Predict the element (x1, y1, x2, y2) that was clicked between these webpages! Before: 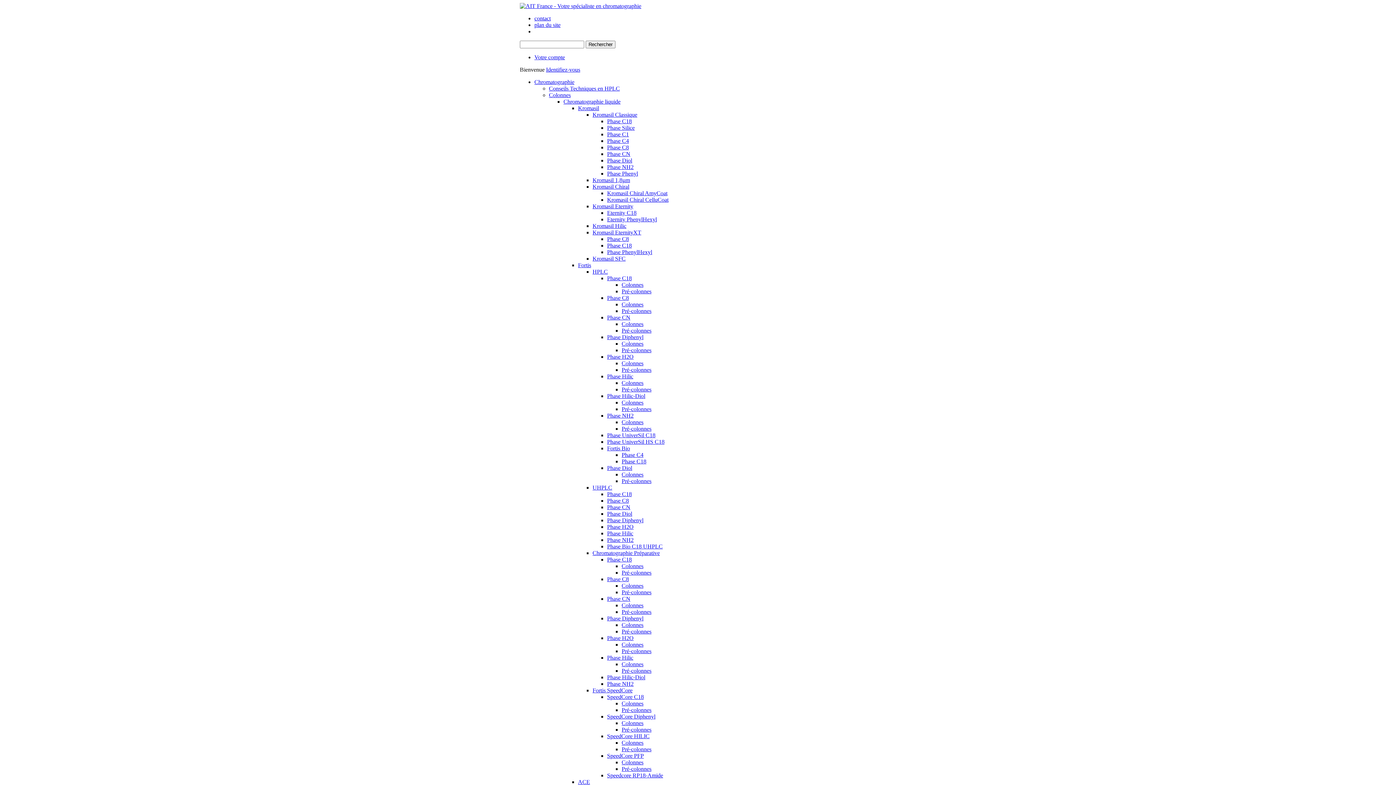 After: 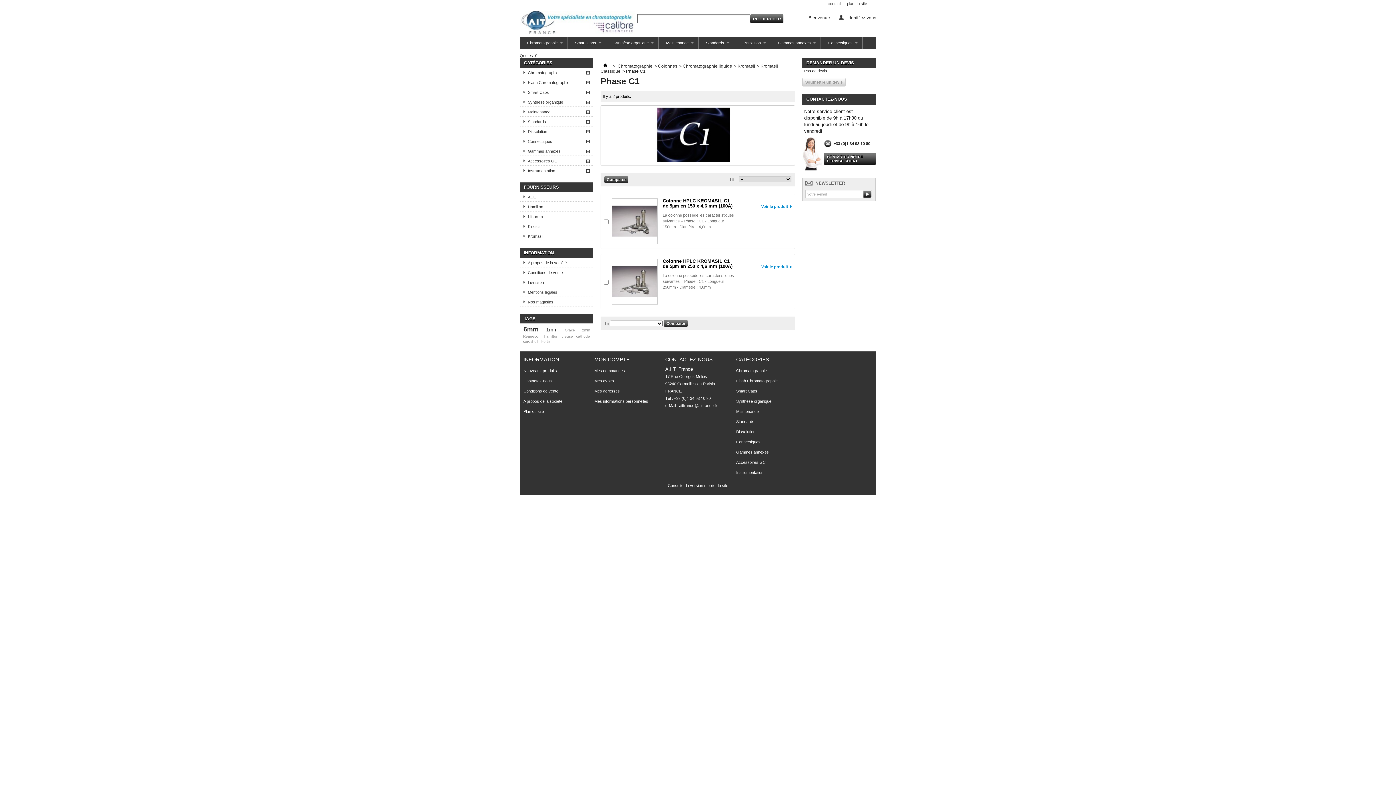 Action: label: Phase C1 bbox: (607, 131, 629, 137)